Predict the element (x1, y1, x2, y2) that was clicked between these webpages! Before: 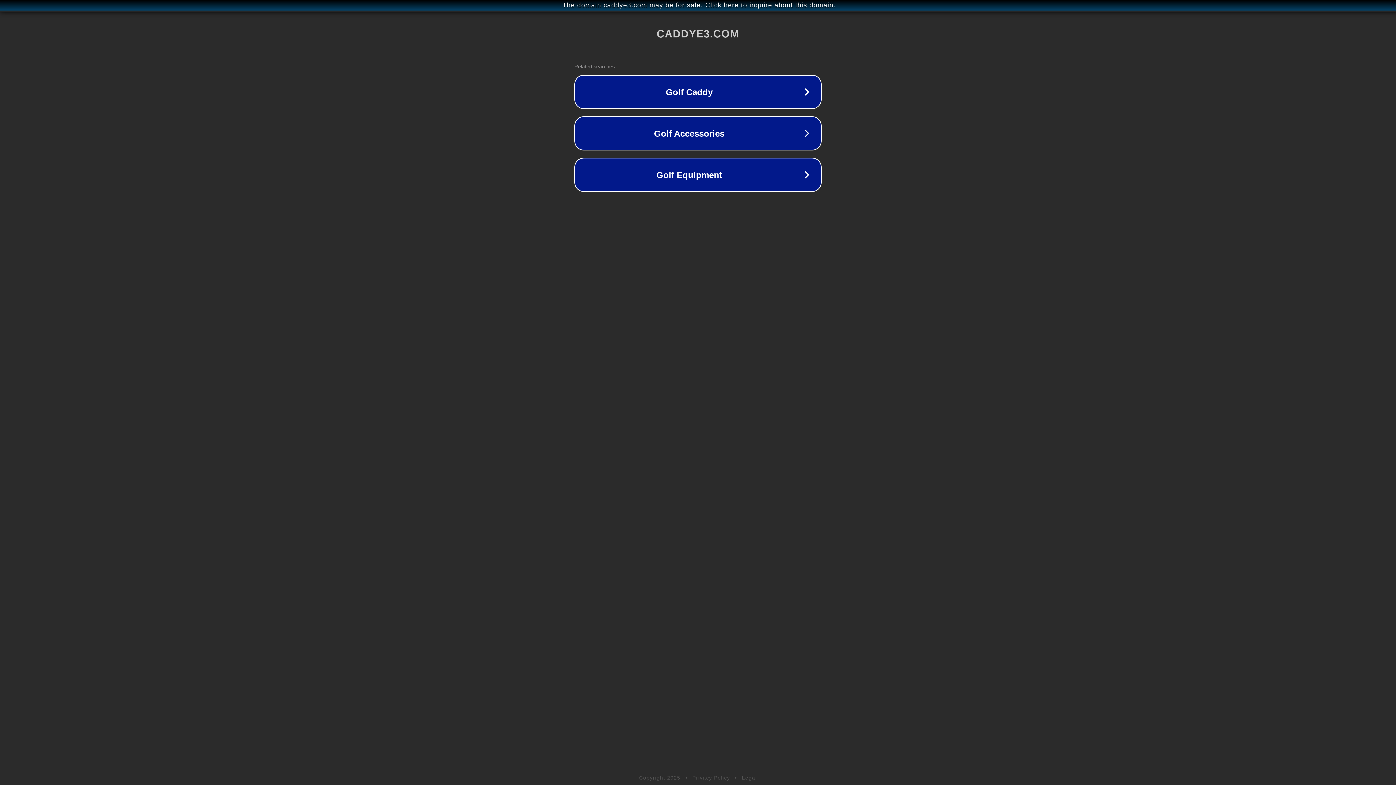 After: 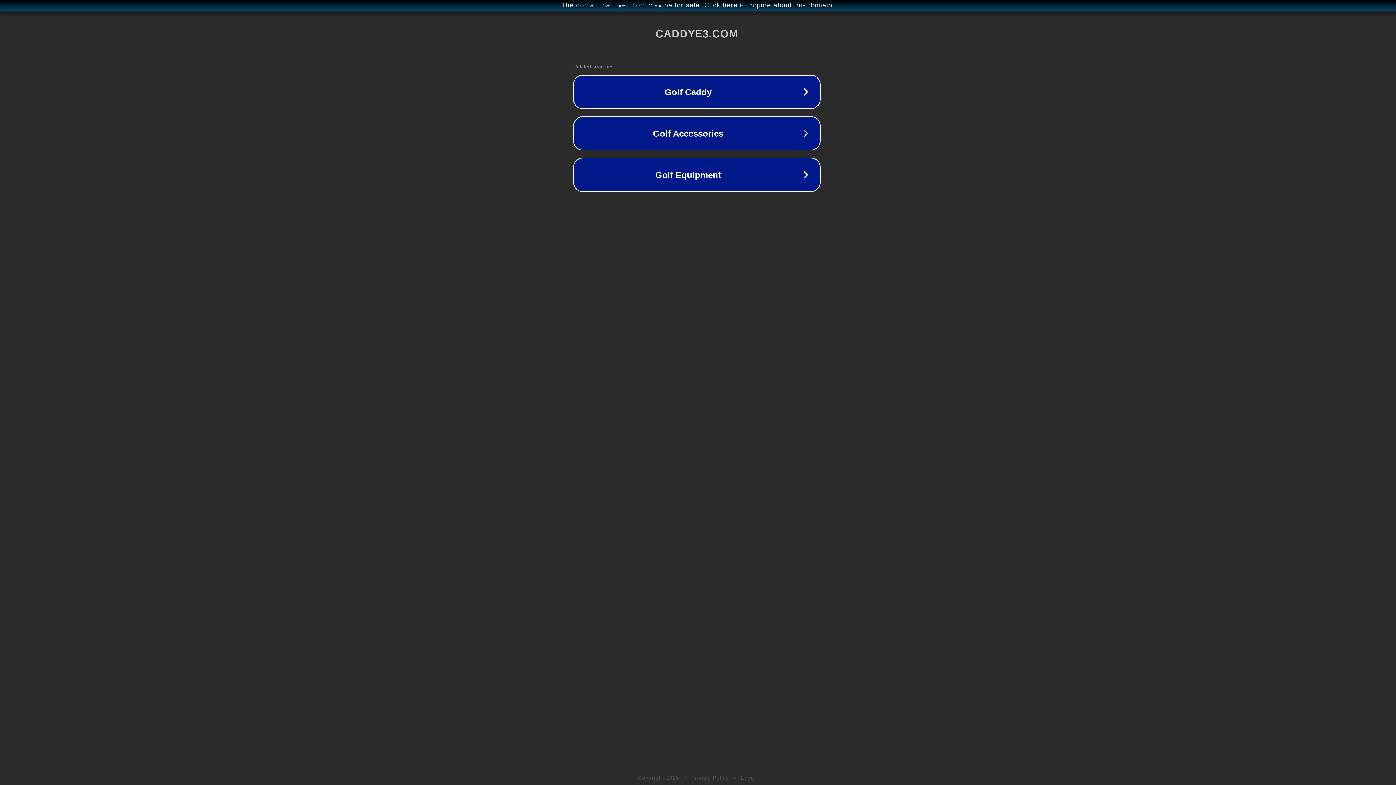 Action: bbox: (1, 1, 1397, 9) label: The domain caddye3.com may be for sale. Click here to inquire about this domain.